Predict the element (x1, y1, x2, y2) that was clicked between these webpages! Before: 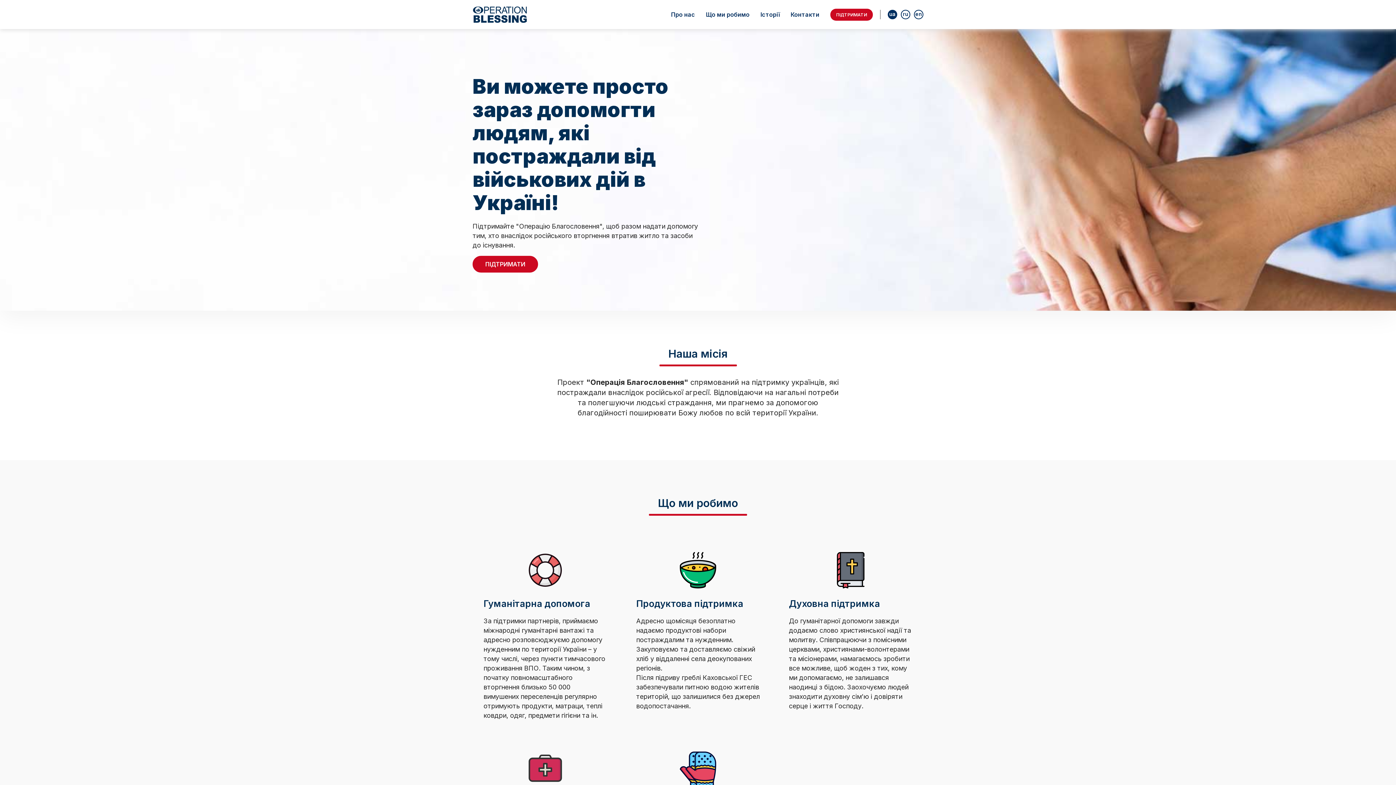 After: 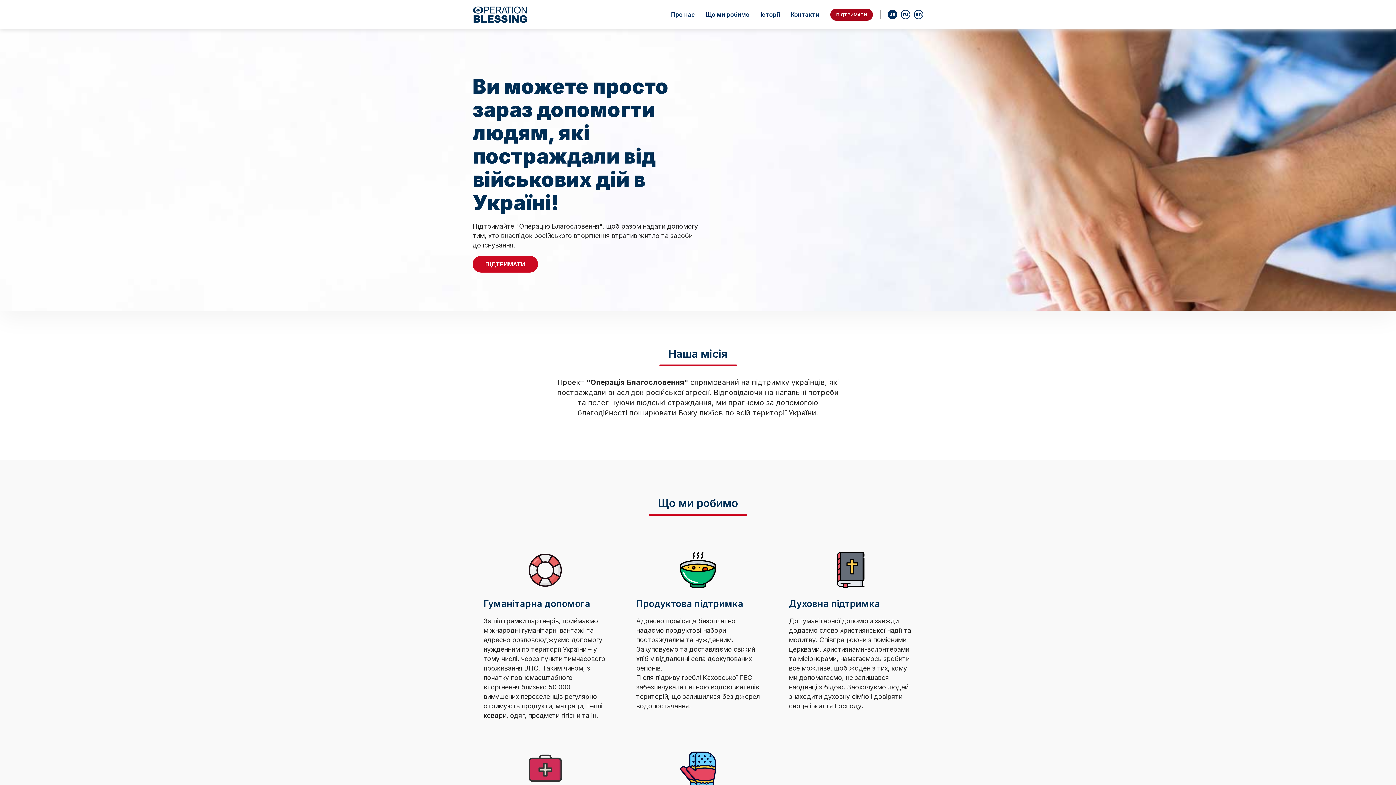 Action: bbox: (830, 8, 873, 20) label: ПІДТРИМАТИ